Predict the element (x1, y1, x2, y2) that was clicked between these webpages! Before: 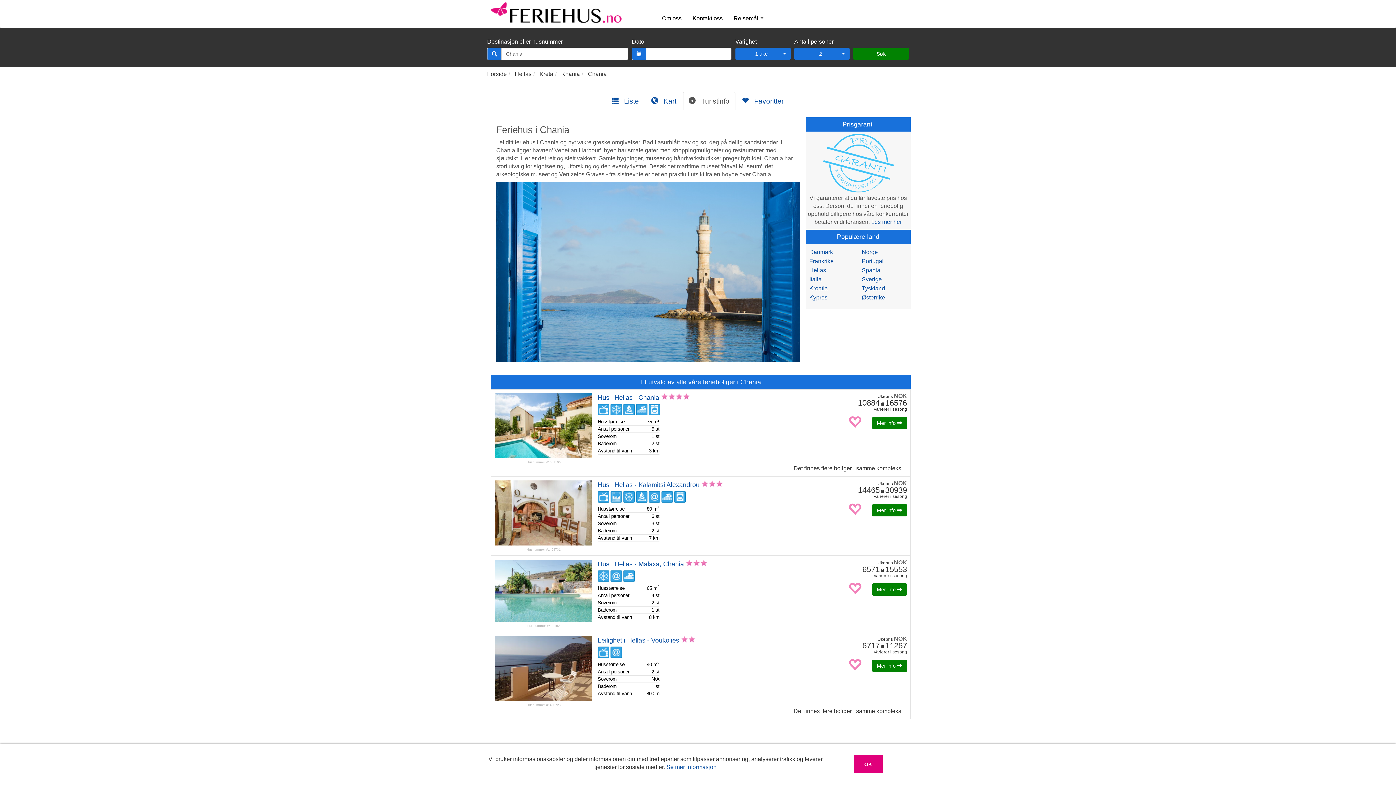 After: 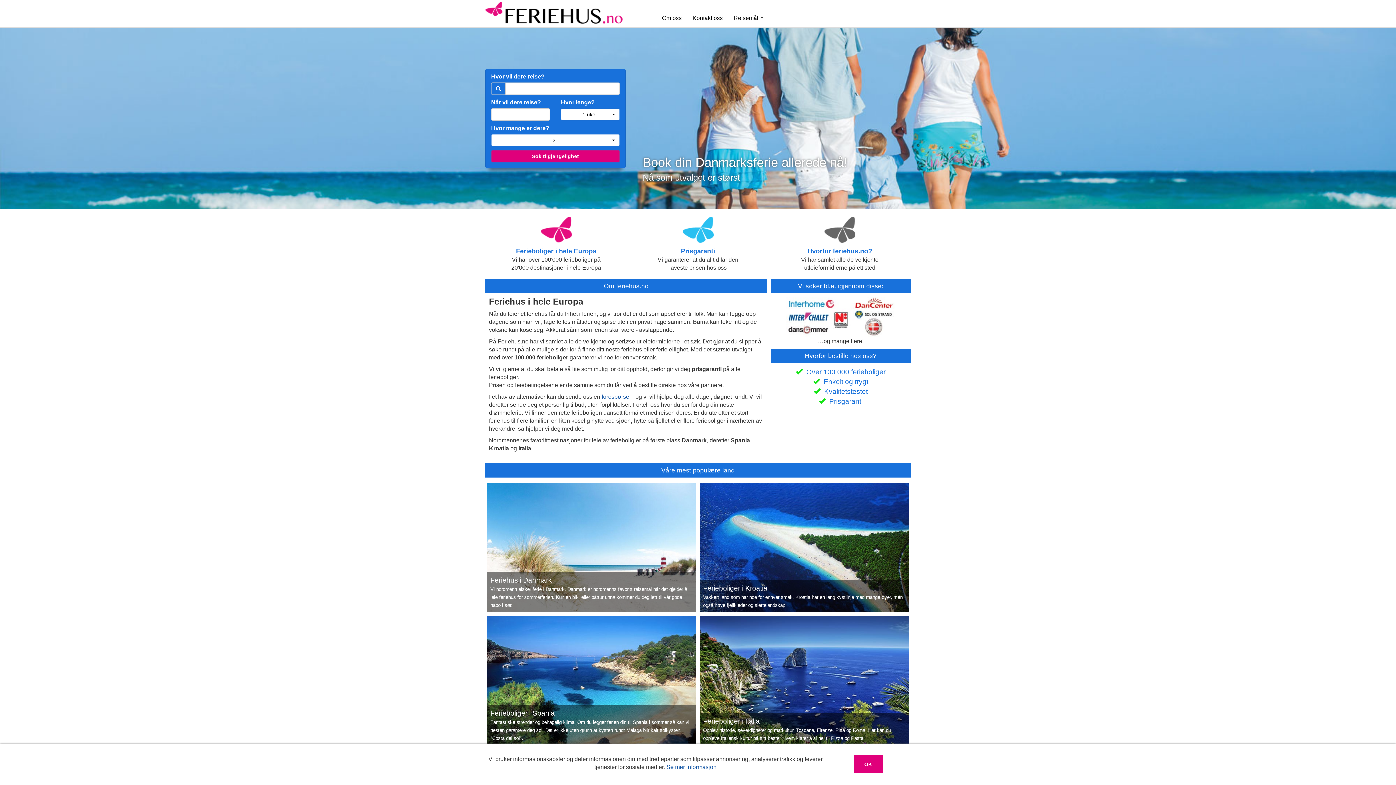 Action: bbox: (490, 9, 621, 15)